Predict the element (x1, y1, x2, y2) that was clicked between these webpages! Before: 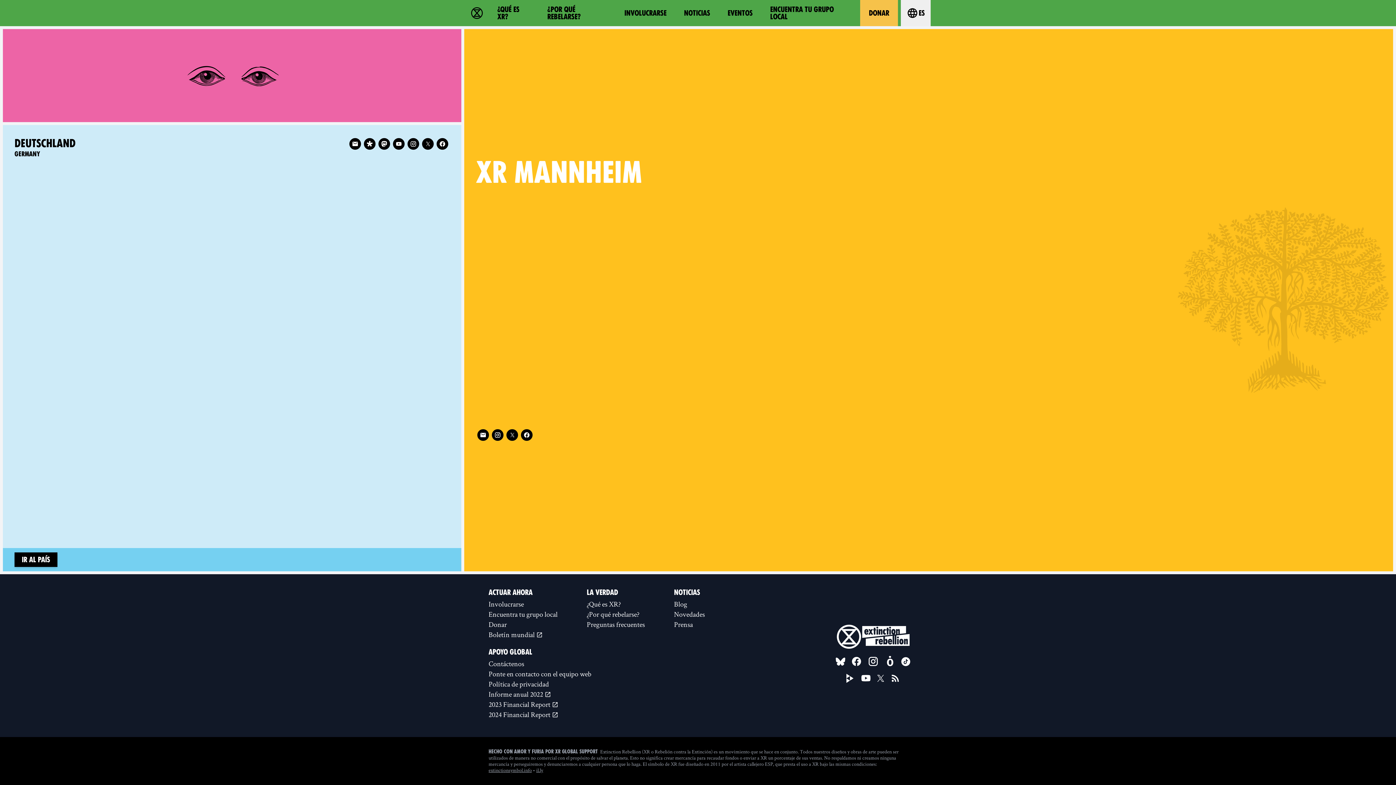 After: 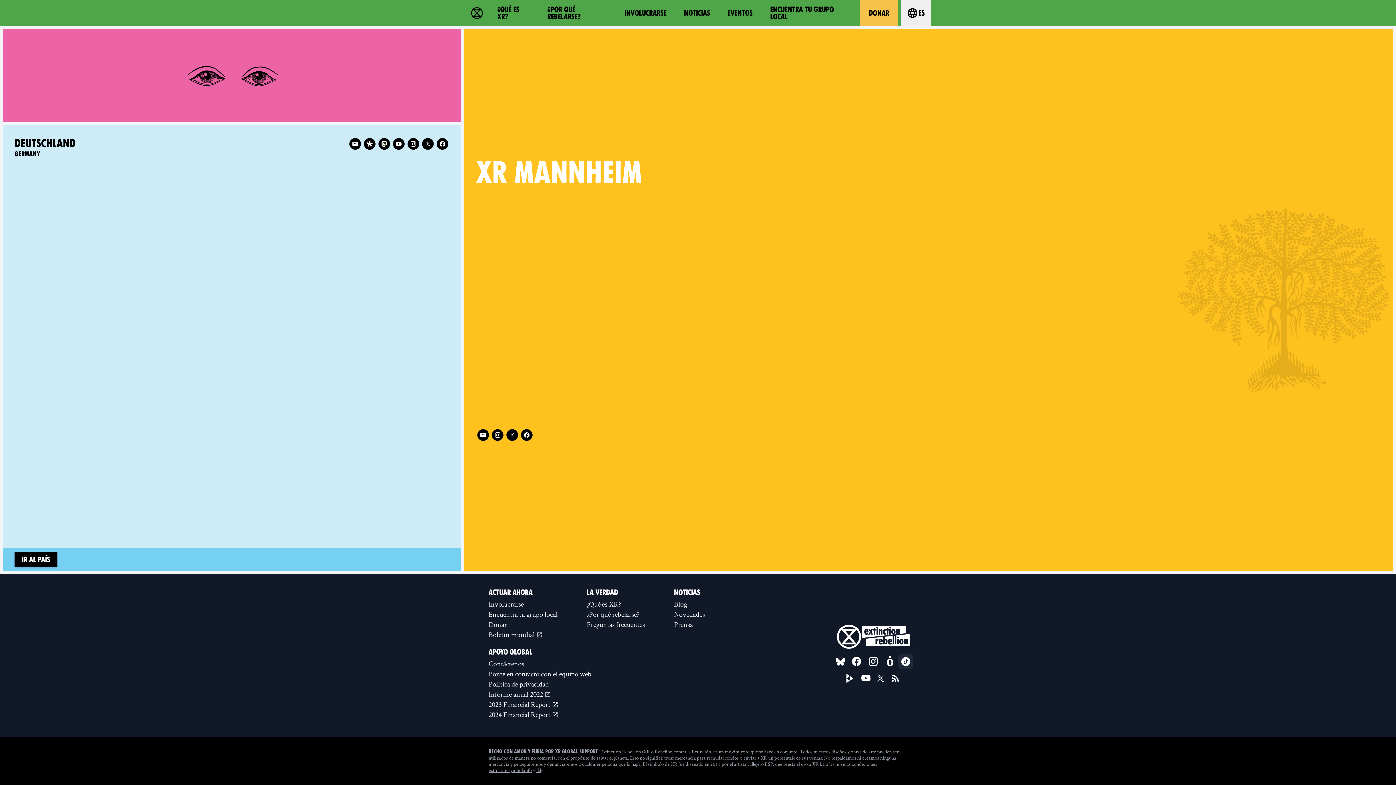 Action: bbox: (898, 654, 913, 669) label: Tiktok (new window)